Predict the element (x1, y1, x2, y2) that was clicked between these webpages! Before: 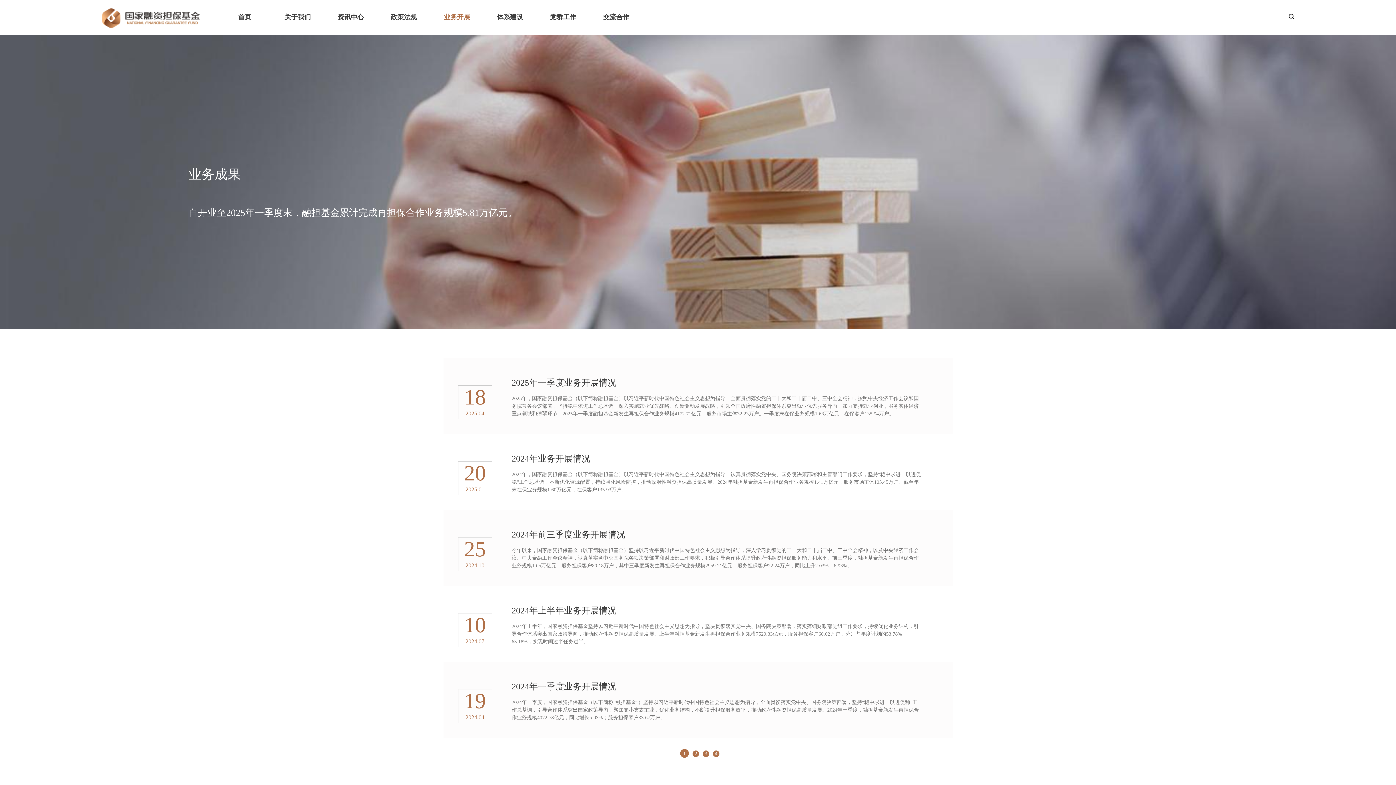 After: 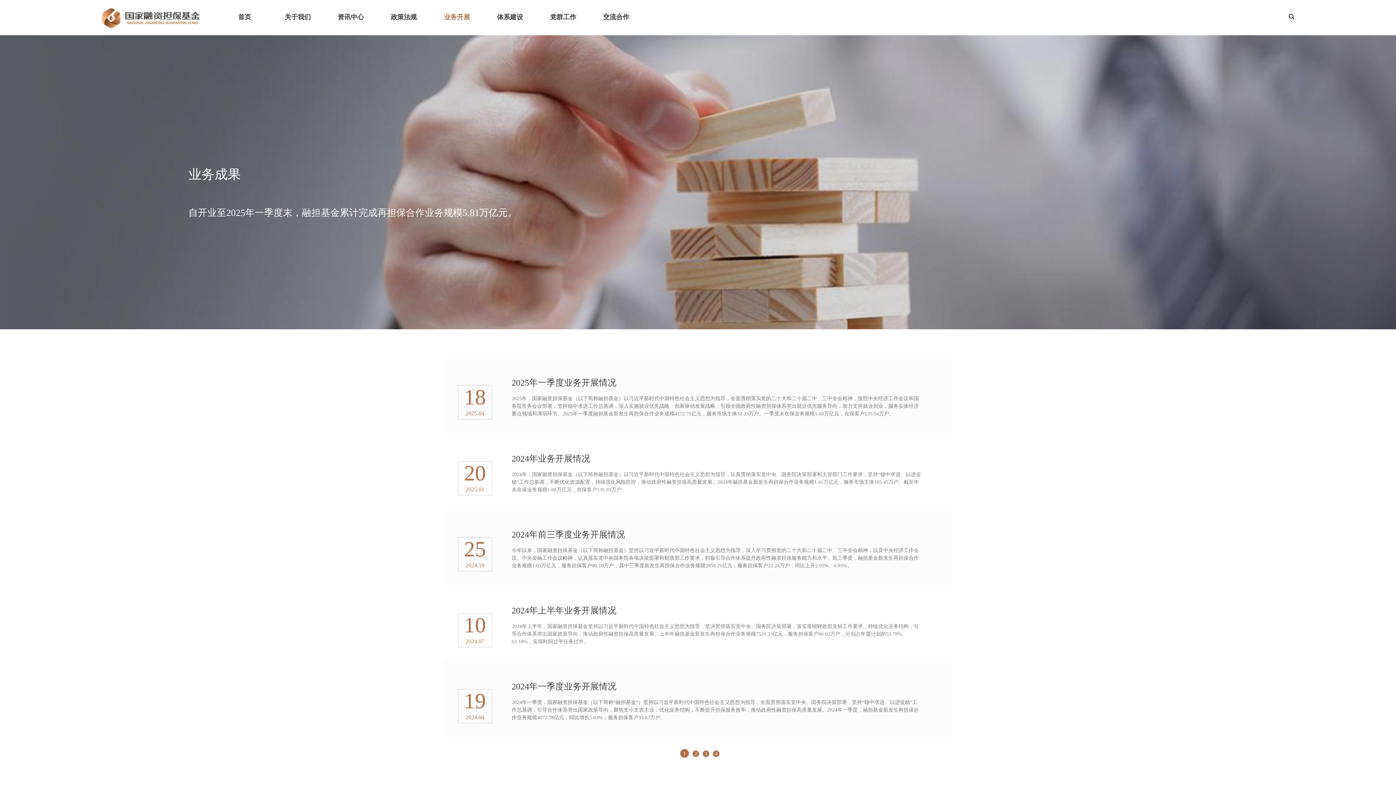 Action: label: 1 bbox: (680, 749, 689, 758)